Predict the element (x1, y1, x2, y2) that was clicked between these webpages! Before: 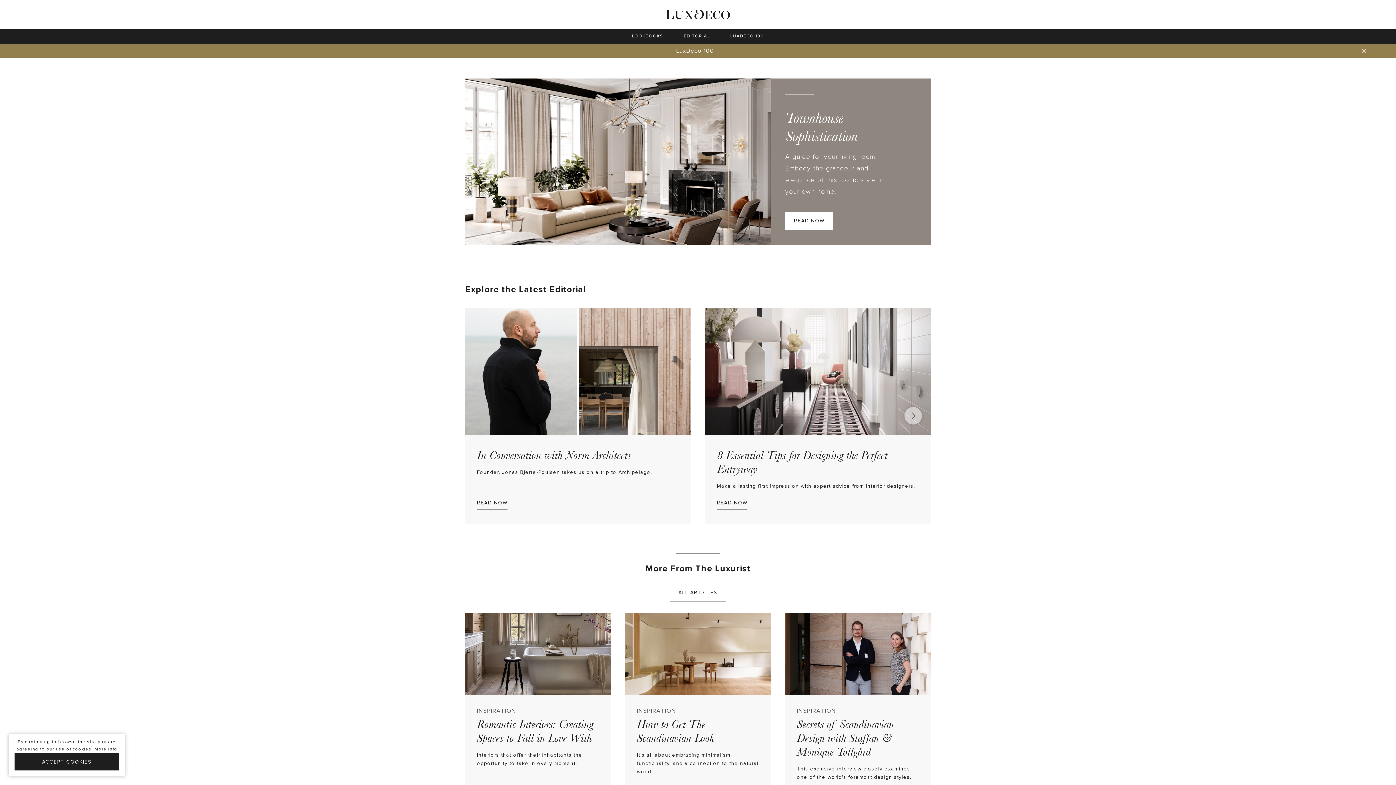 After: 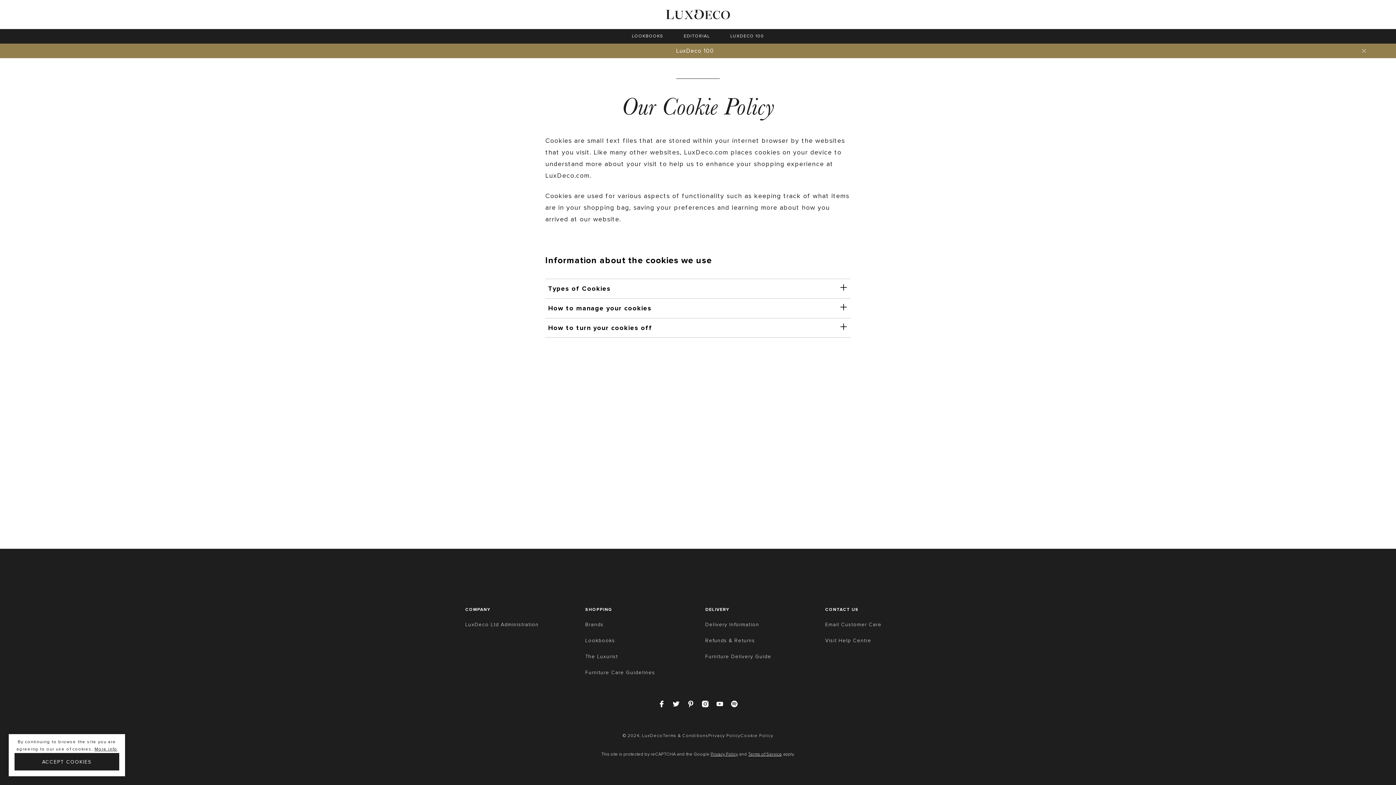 Action: label: More info bbox: (94, 746, 117, 753)